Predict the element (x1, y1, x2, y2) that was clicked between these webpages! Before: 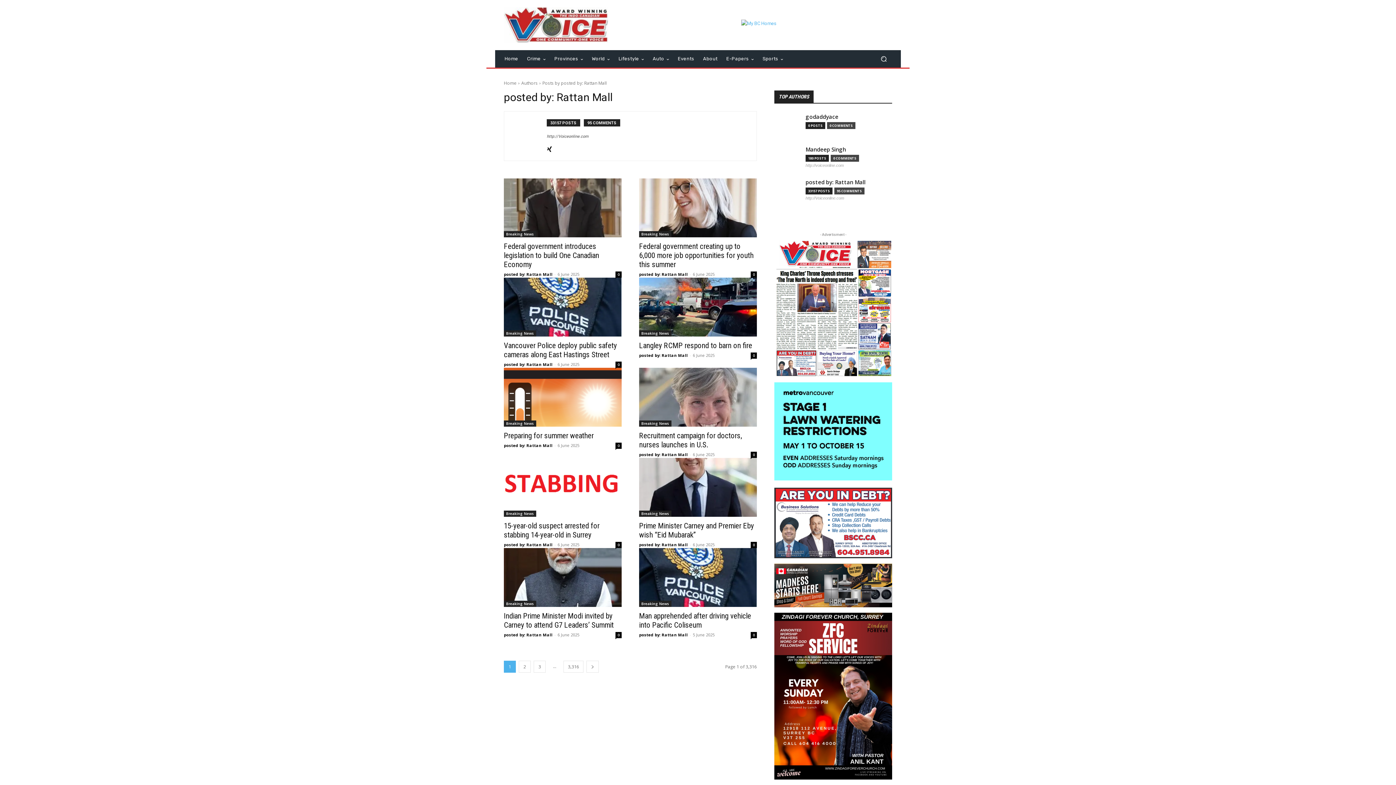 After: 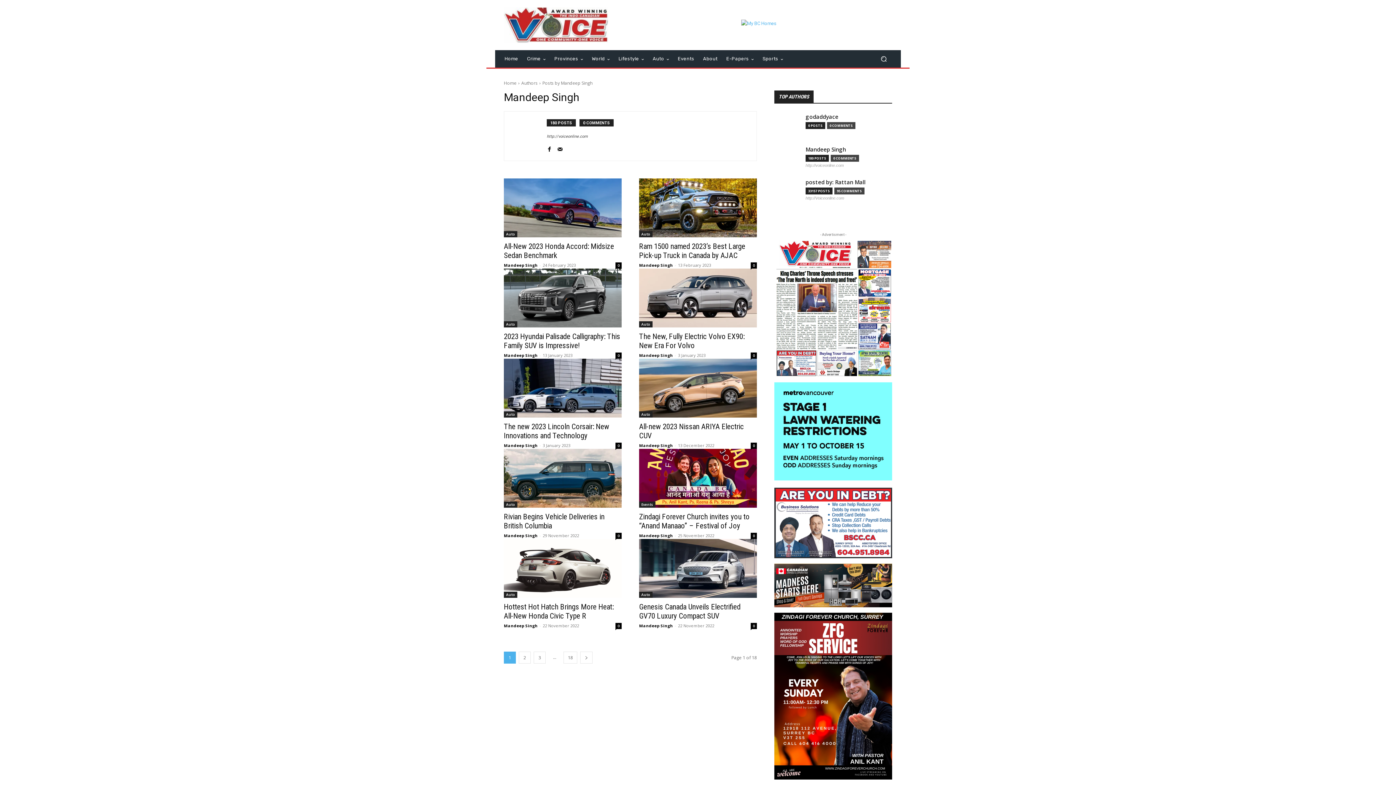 Action: bbox: (805, 146, 846, 154) label: Mandeep Singh